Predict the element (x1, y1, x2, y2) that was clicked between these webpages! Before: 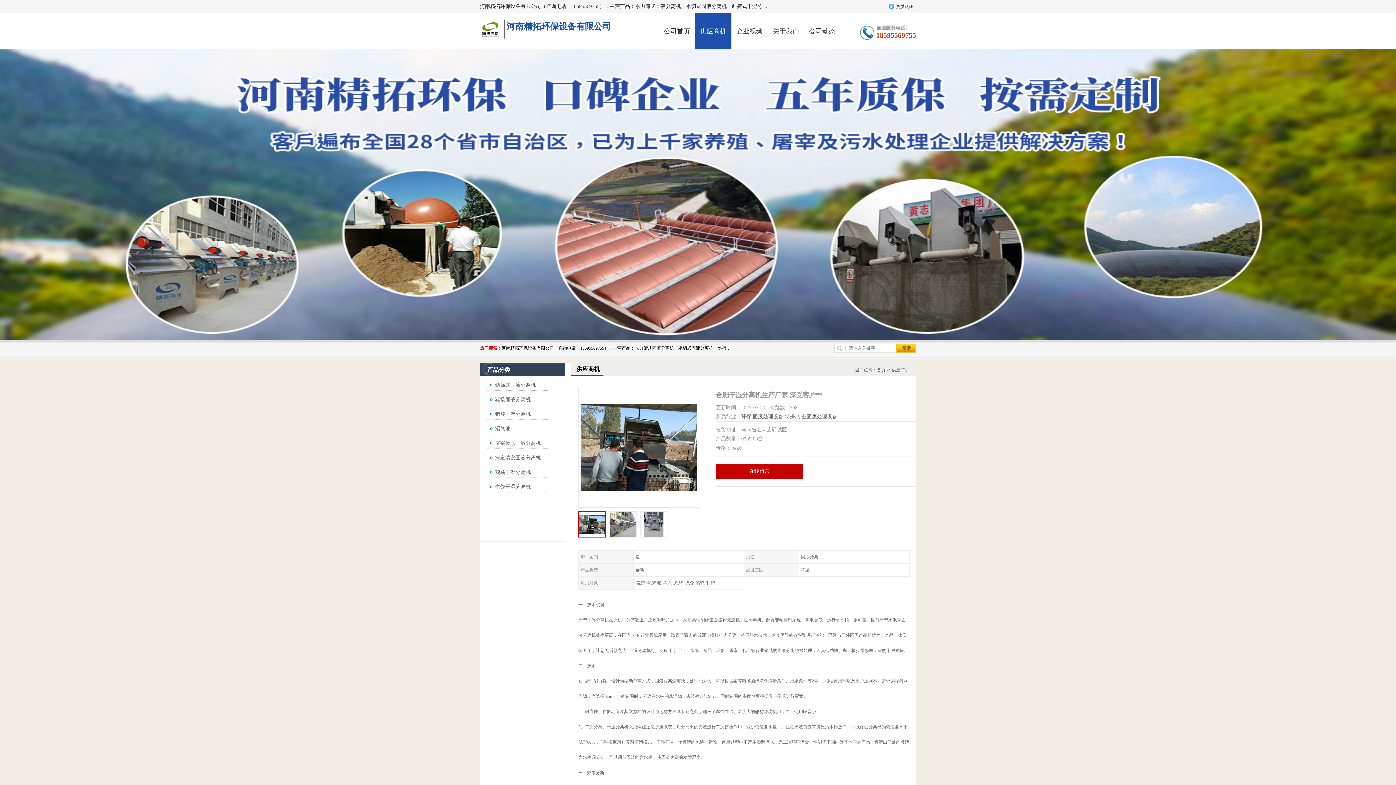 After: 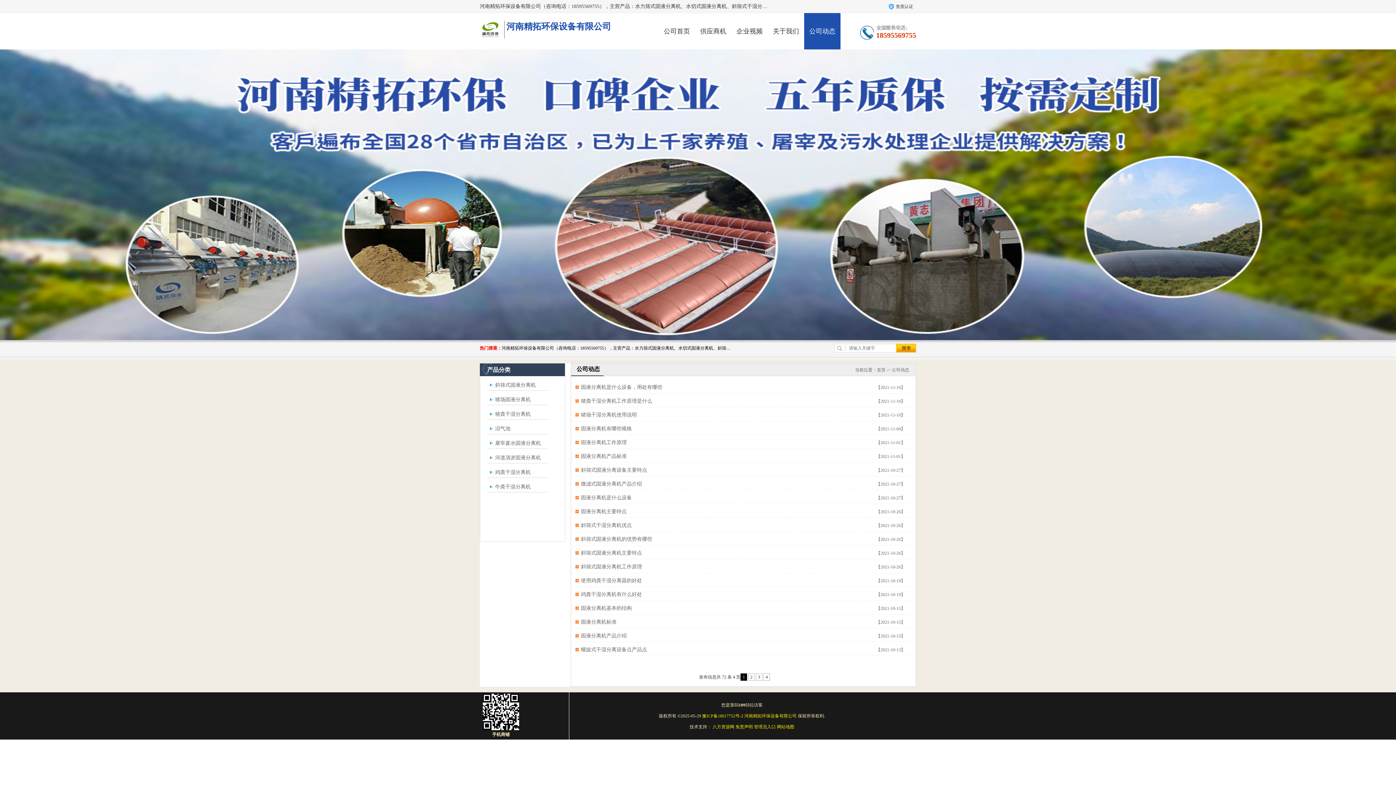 Action: bbox: (809, 27, 835, 34) label: 公司动态